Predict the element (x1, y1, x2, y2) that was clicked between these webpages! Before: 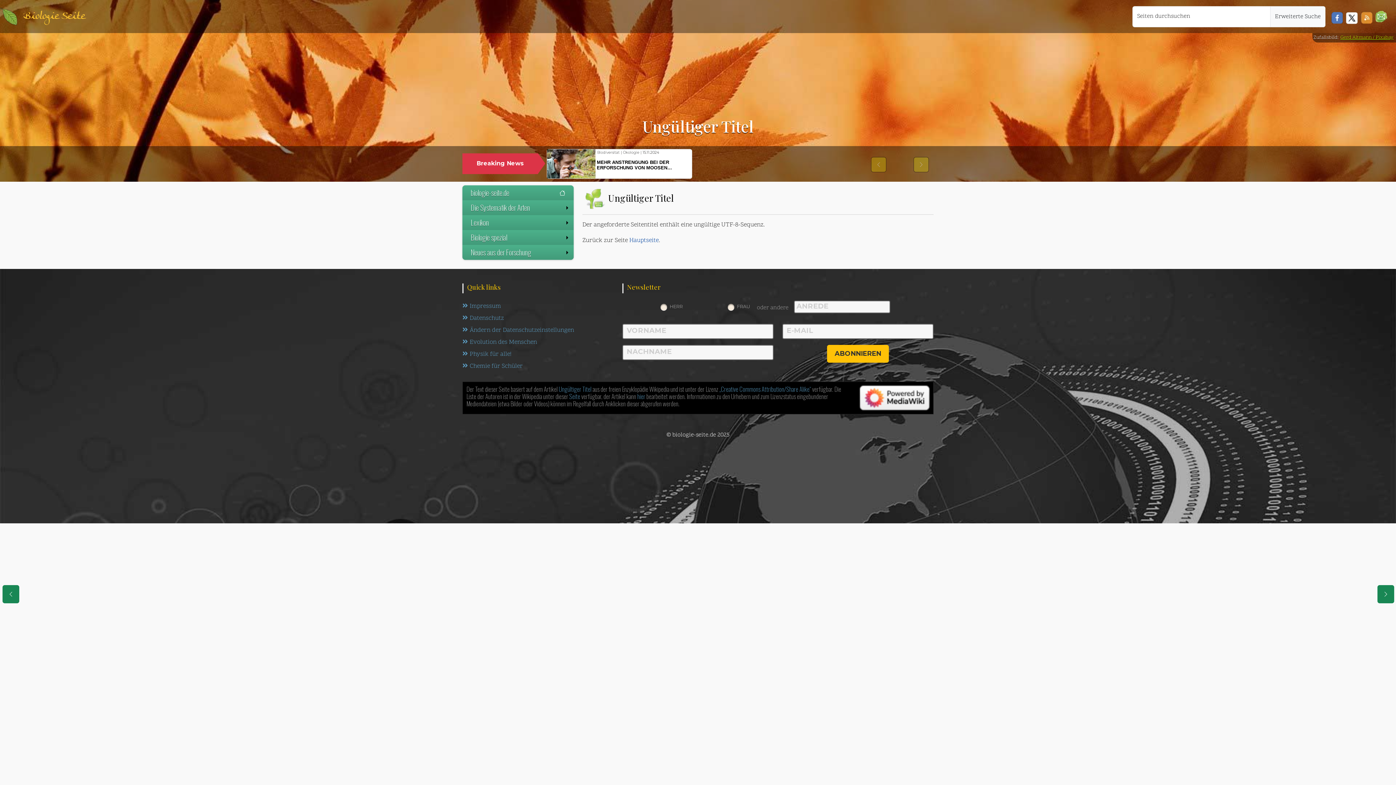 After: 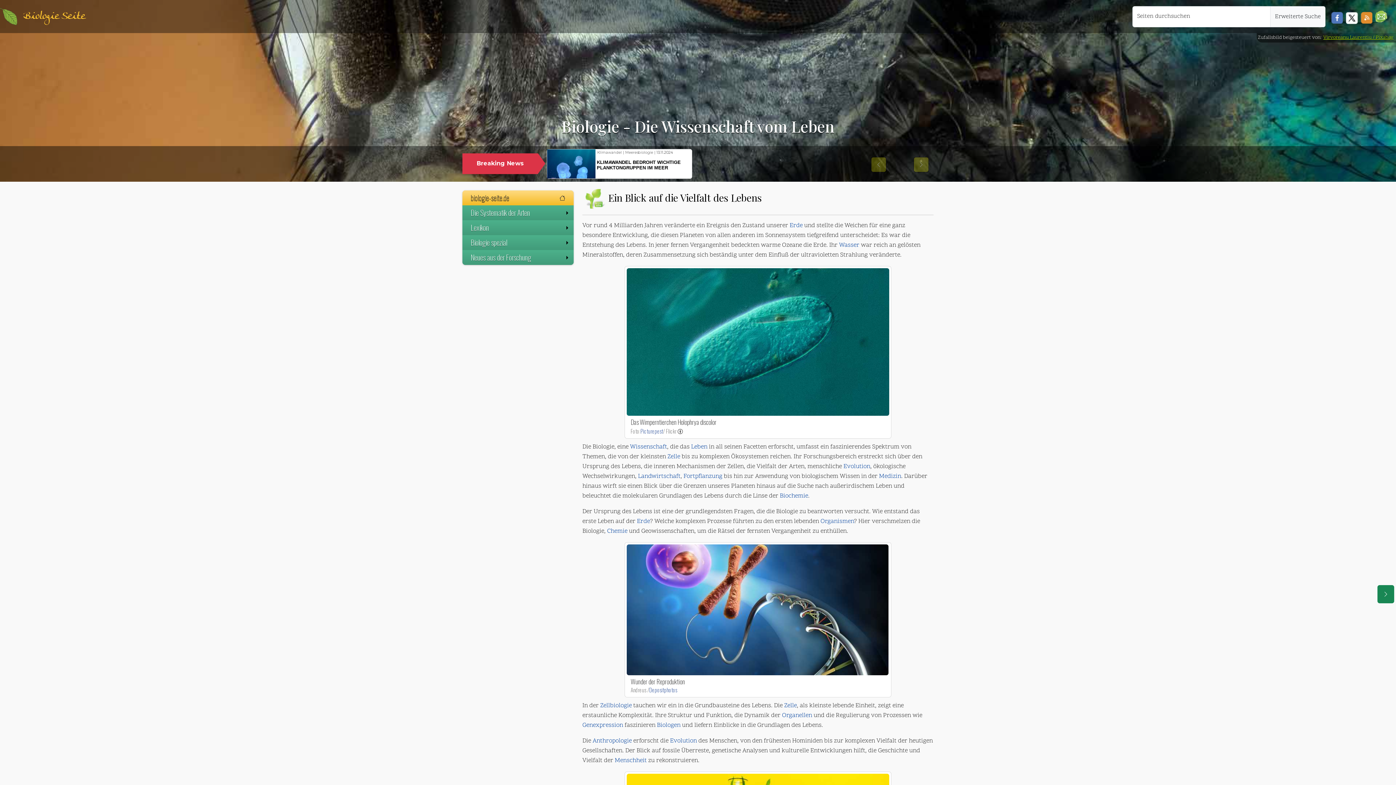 Action: bbox: (629, 236, 658, 245) label: Hauptseite